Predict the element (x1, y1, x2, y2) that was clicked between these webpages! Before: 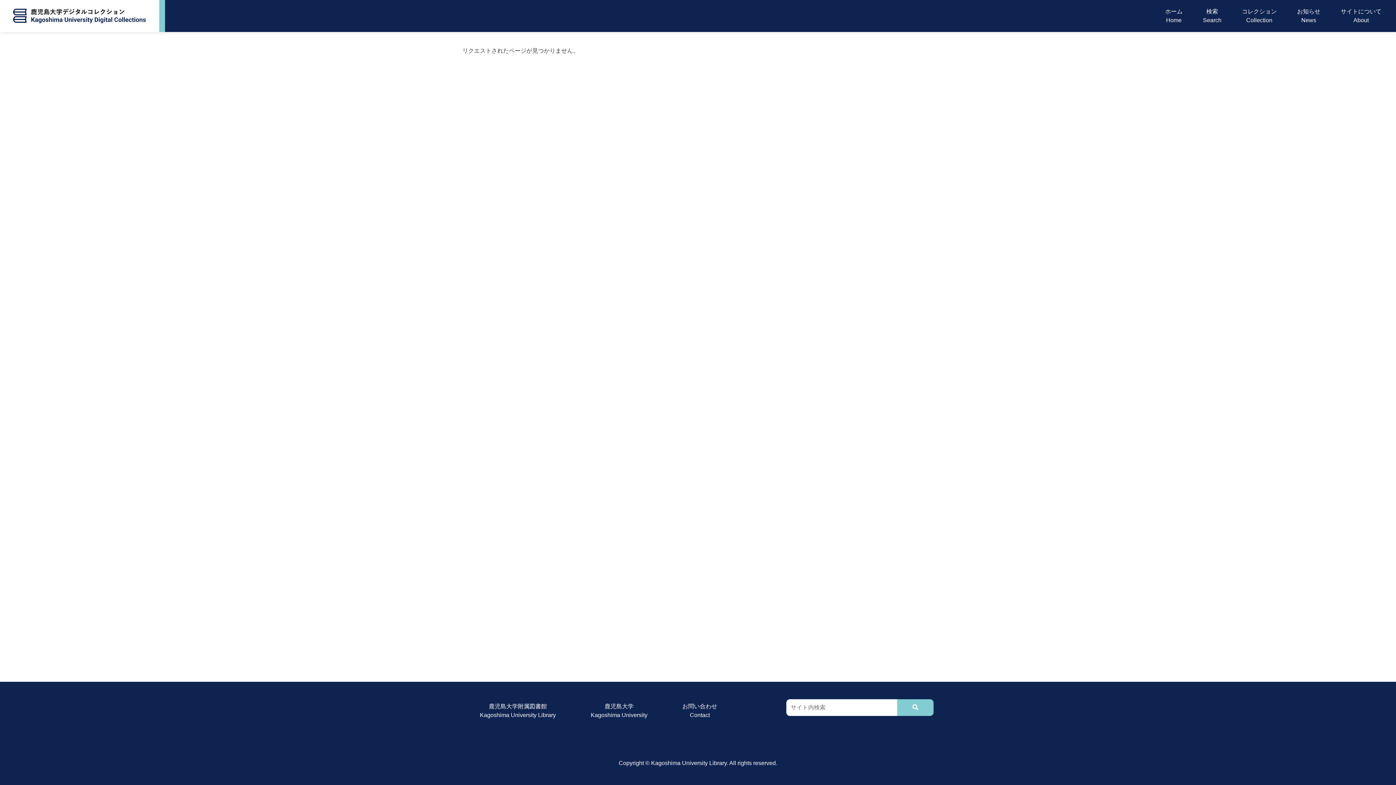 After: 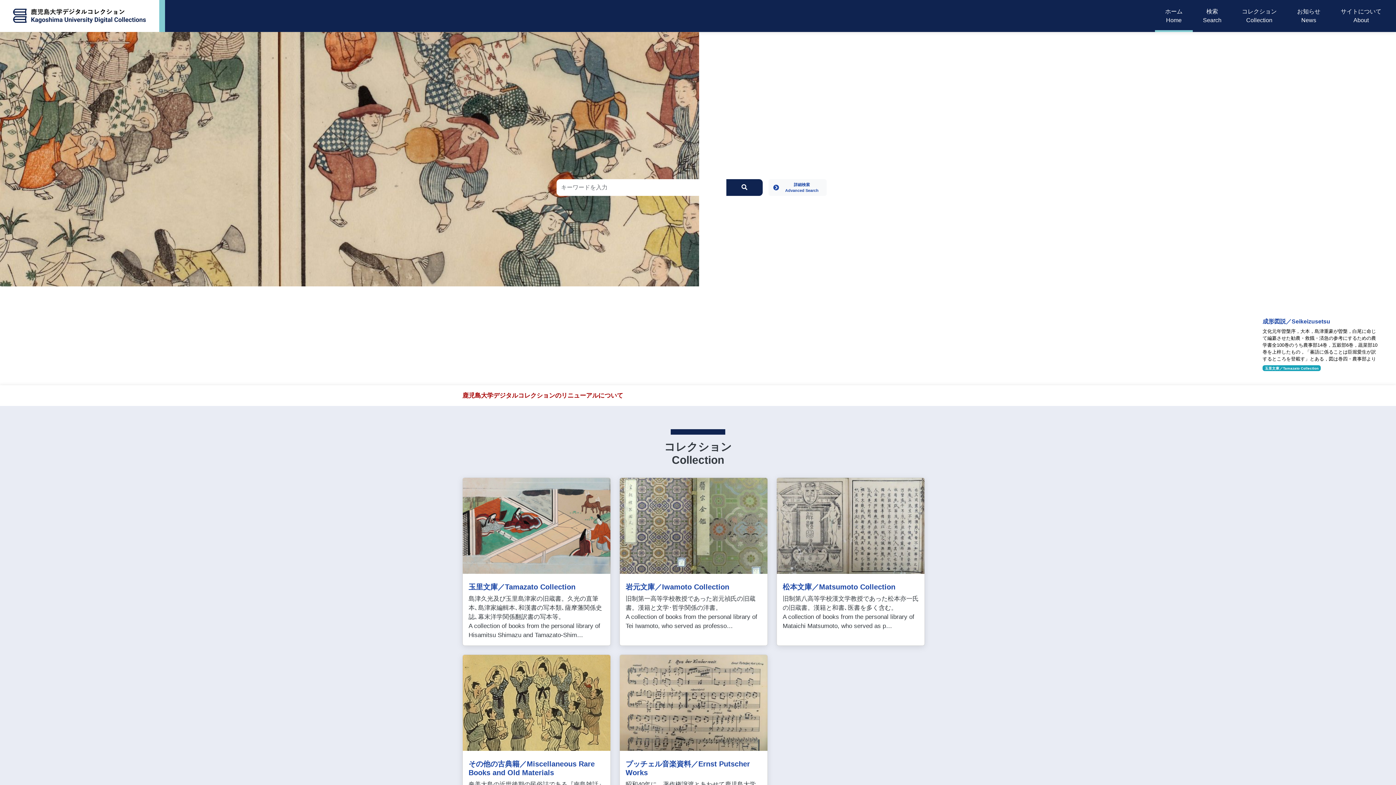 Action: bbox: (4, 0, 155, 32)